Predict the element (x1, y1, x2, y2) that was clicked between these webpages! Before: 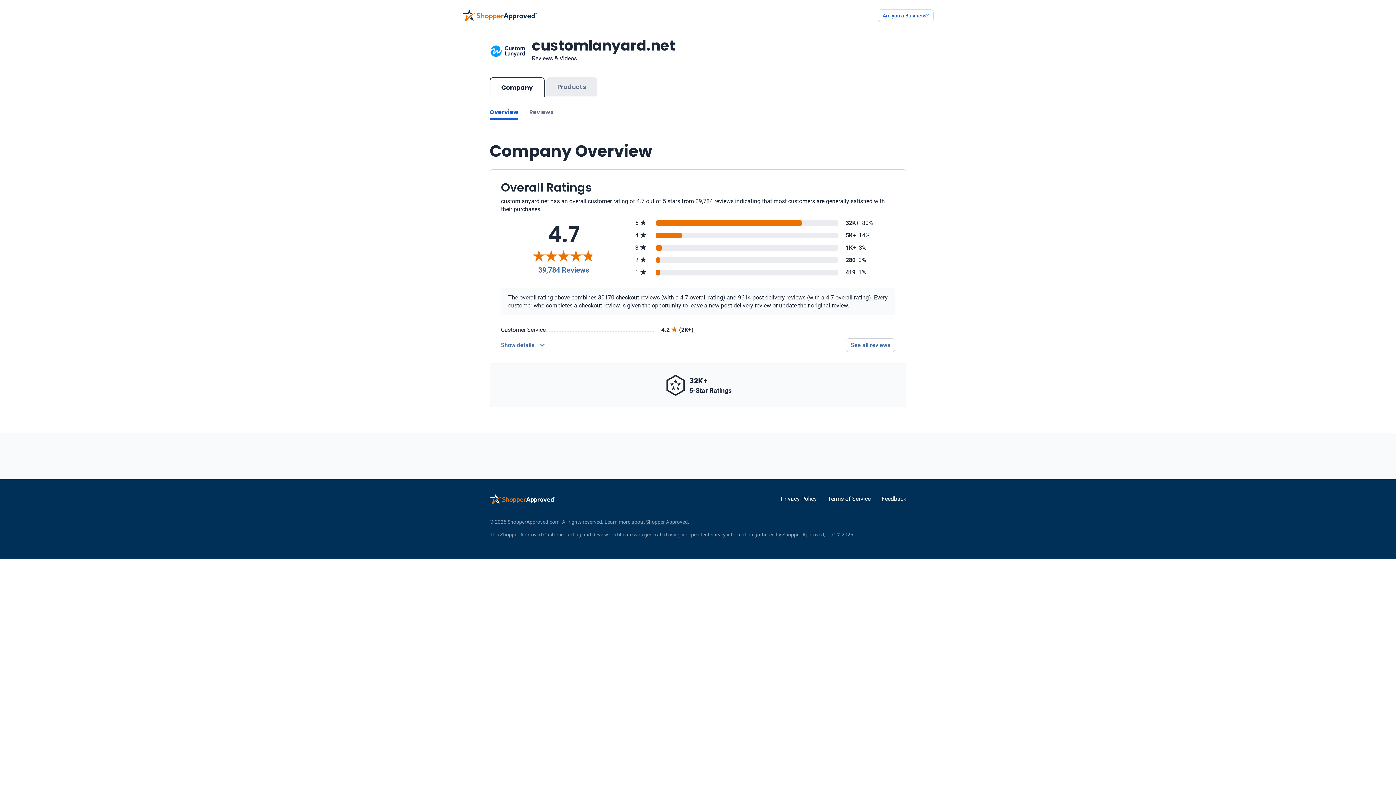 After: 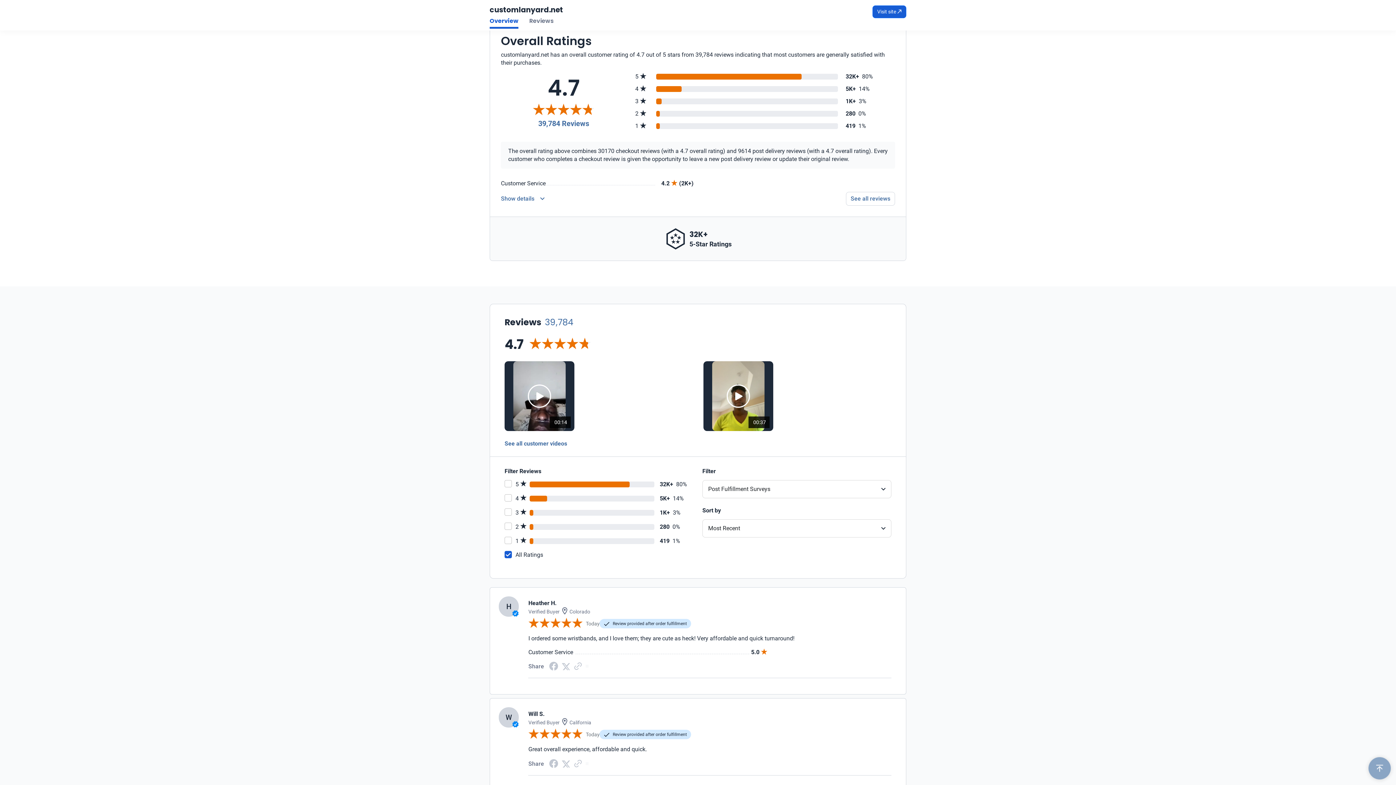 Action: bbox: (529, 108, 553, 120) label: Go to reviews